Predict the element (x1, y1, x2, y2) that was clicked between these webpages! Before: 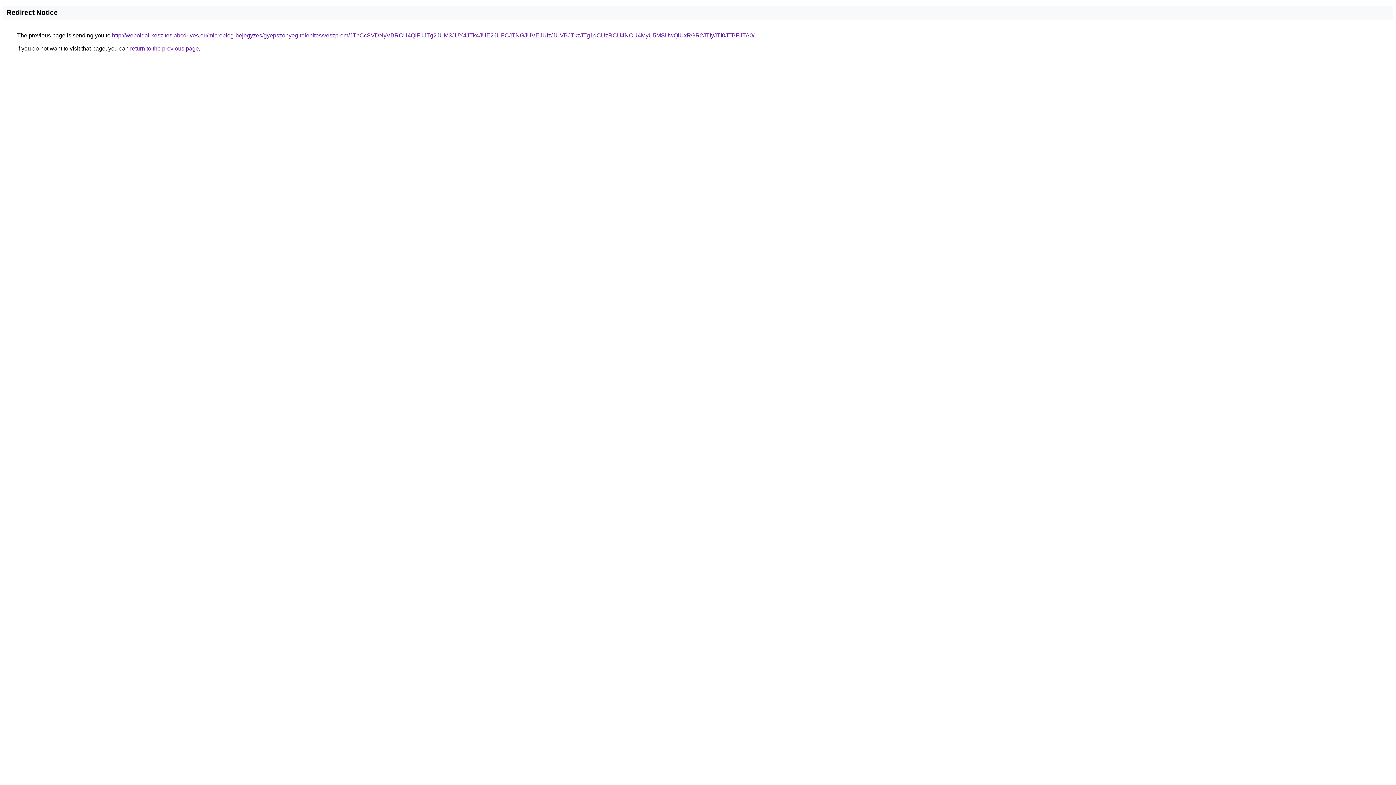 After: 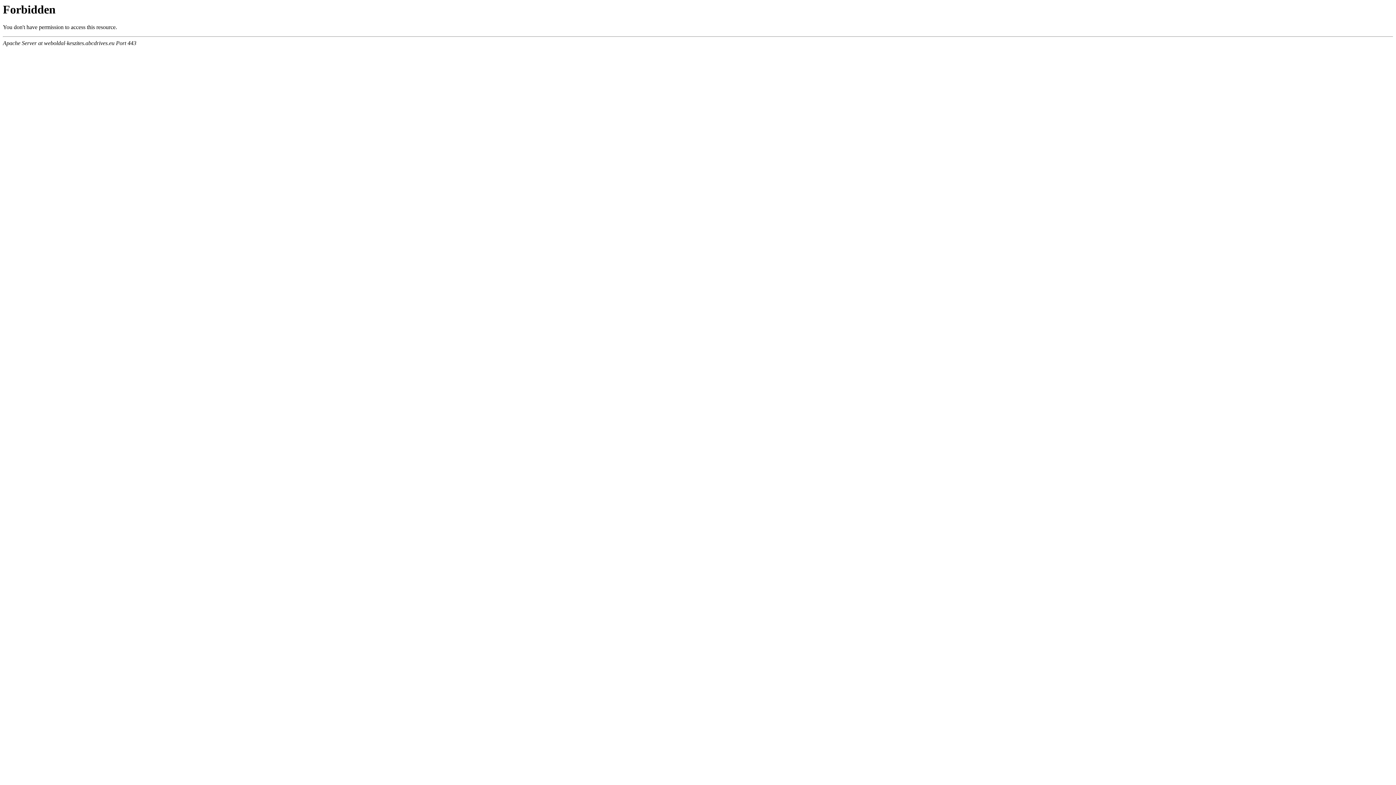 Action: label: http://weboldal-keszites.abcdrives.eu/microblog-bejegyzes/gyepszonyeg-telepites/veszprem/JThCcSVDNyVBRCU4QlFuJTg2JUM3JUY4JTk4JUE2JUFCJTNGJUVEJUIz/JUVBJTkzJTg1dCUzRCU4NCU4MyU5MSUwQiUxRGR2JTIyJTI0JTBFJTA0/ bbox: (112, 32, 754, 38)